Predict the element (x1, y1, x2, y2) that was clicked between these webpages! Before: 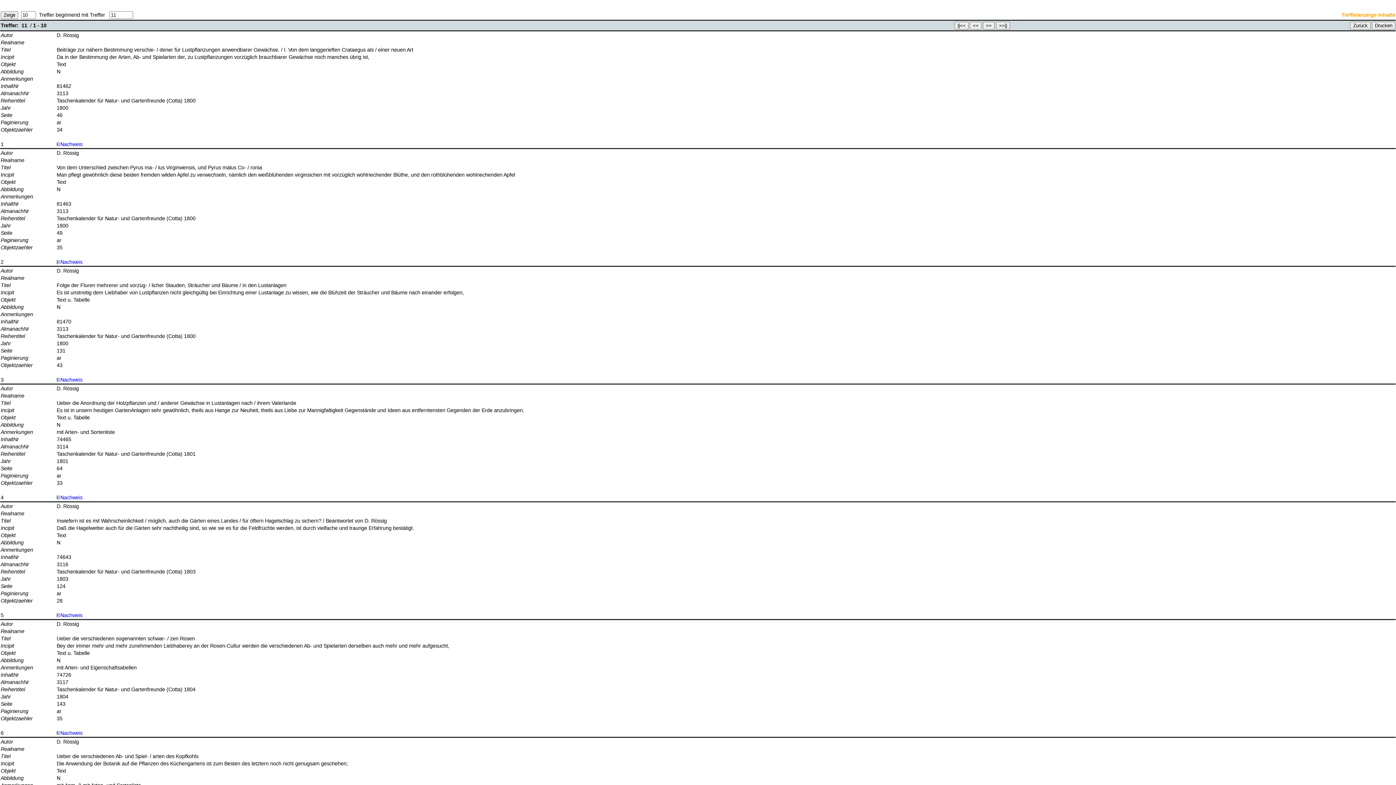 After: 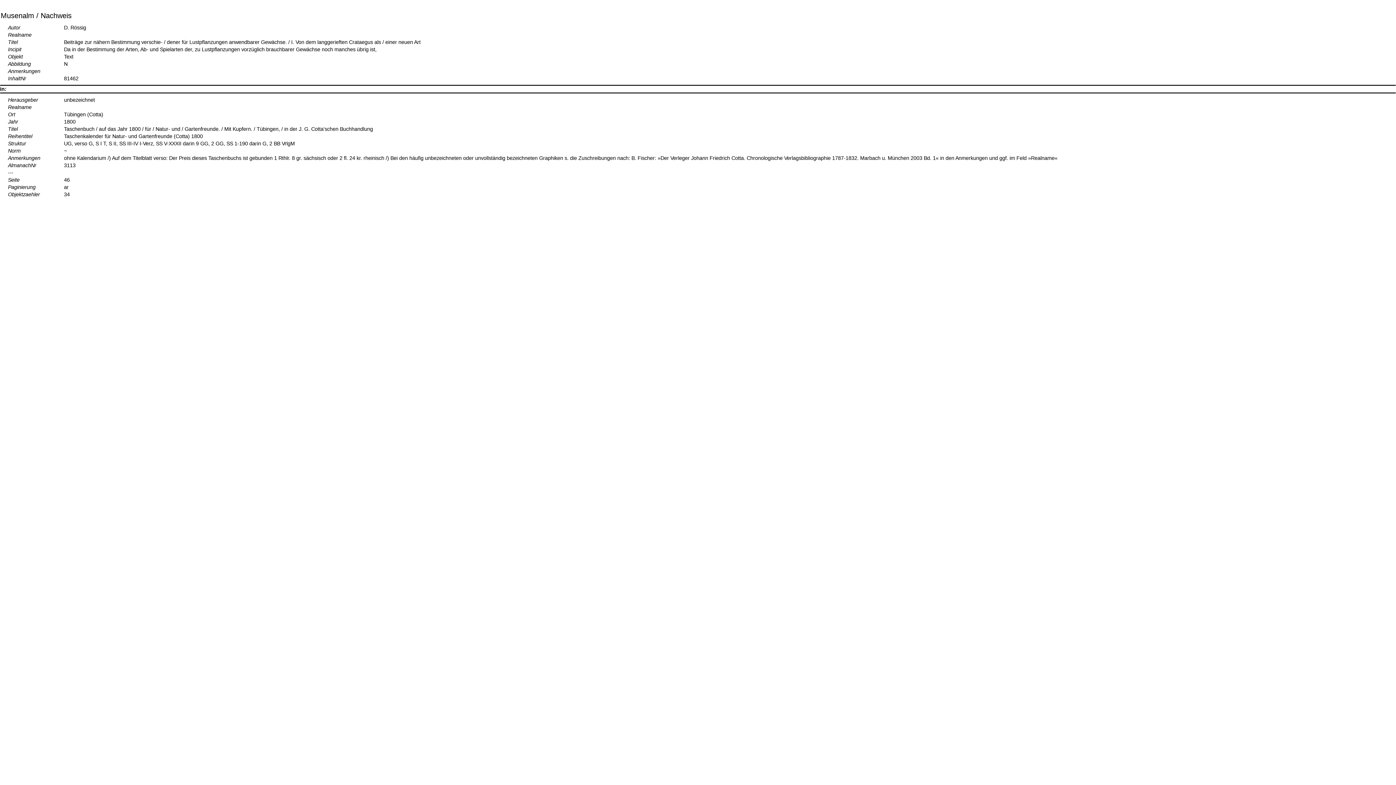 Action: label: Nachweis bbox: (56, 141, 82, 147)